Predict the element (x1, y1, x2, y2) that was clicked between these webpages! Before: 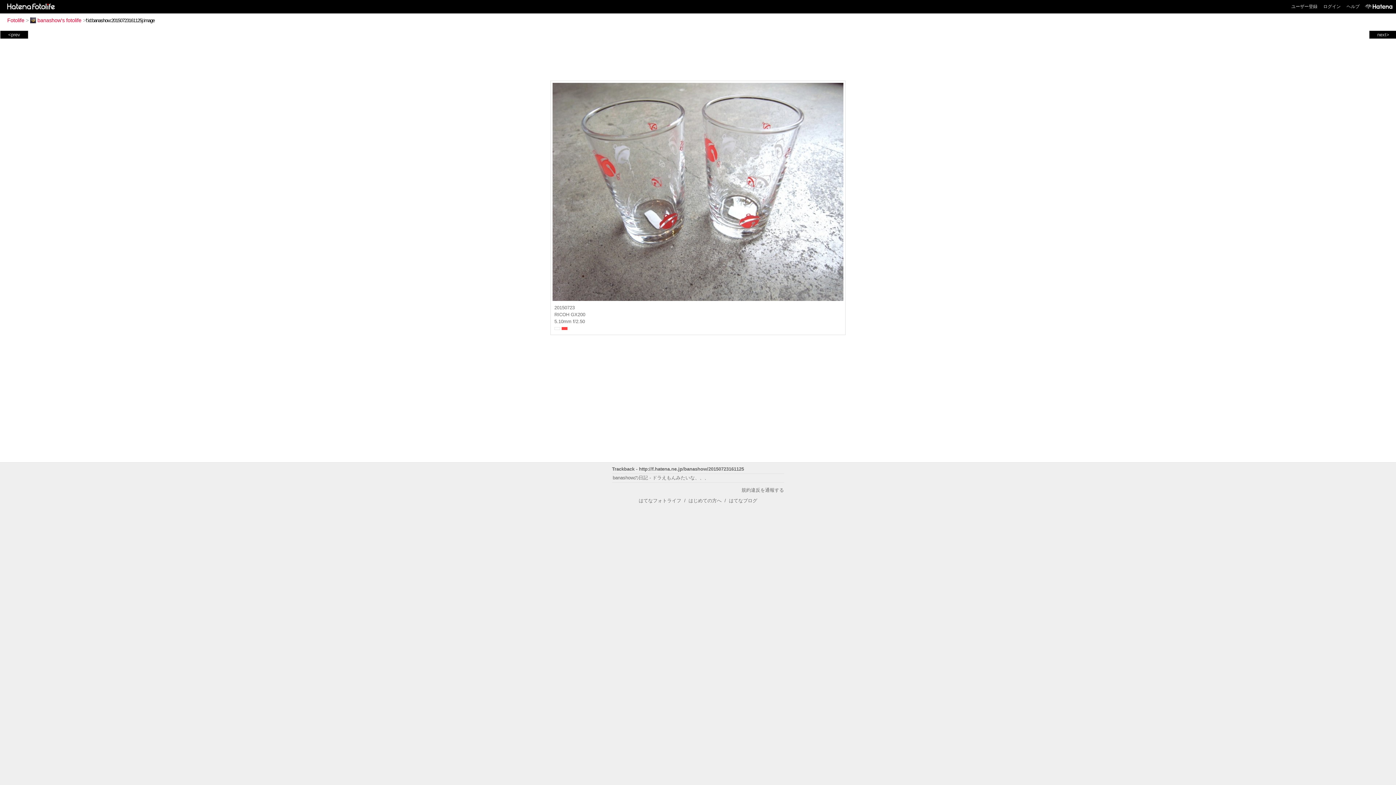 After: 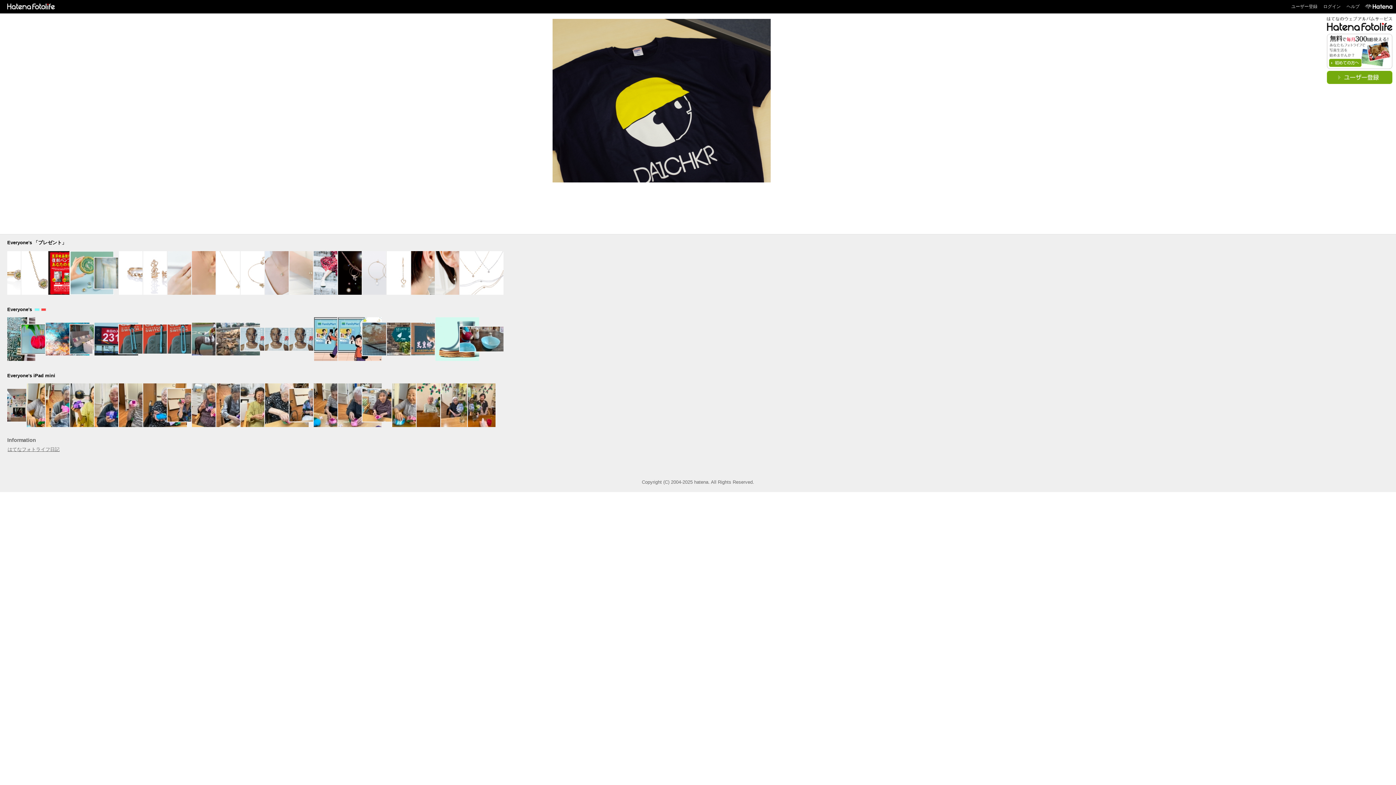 Action: label: Fotolife bbox: (7, 17, 24, 23)